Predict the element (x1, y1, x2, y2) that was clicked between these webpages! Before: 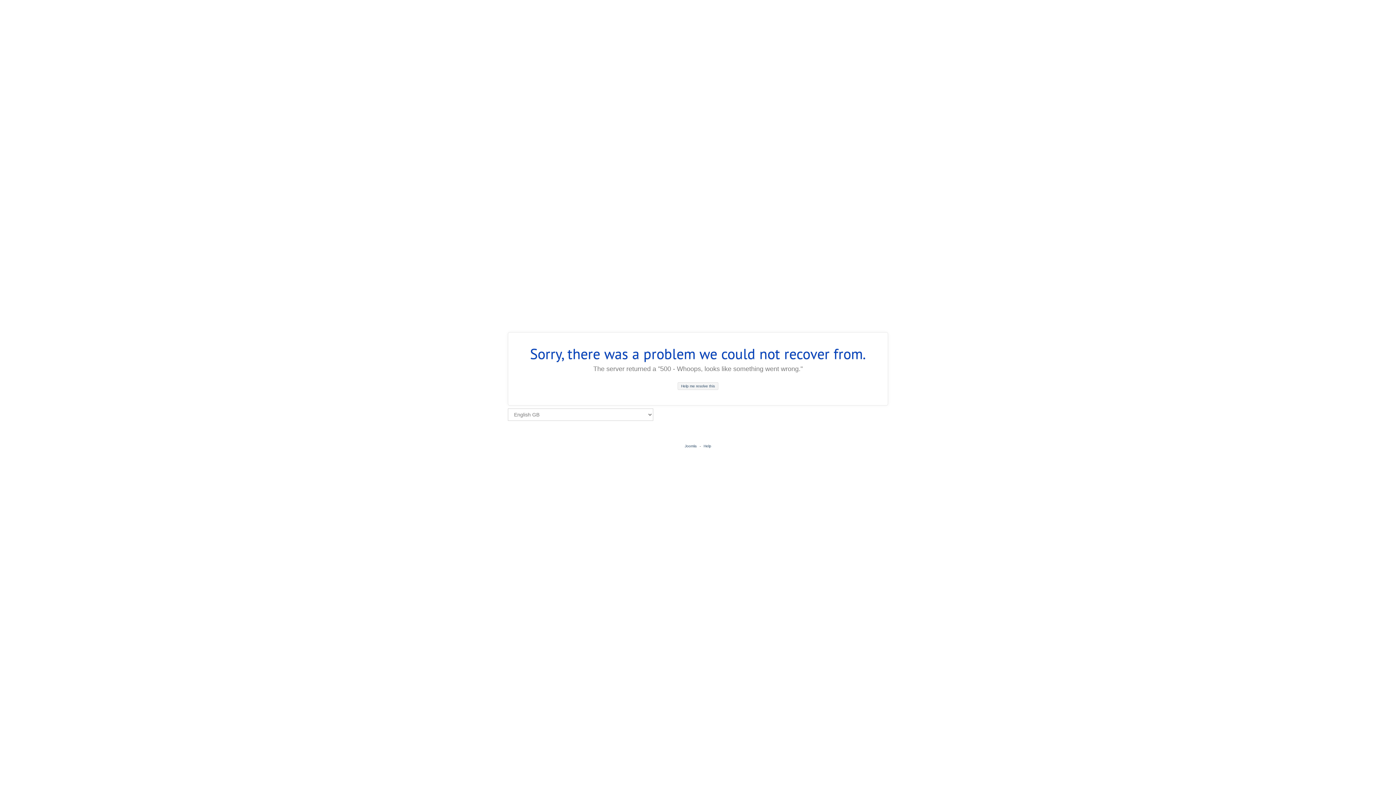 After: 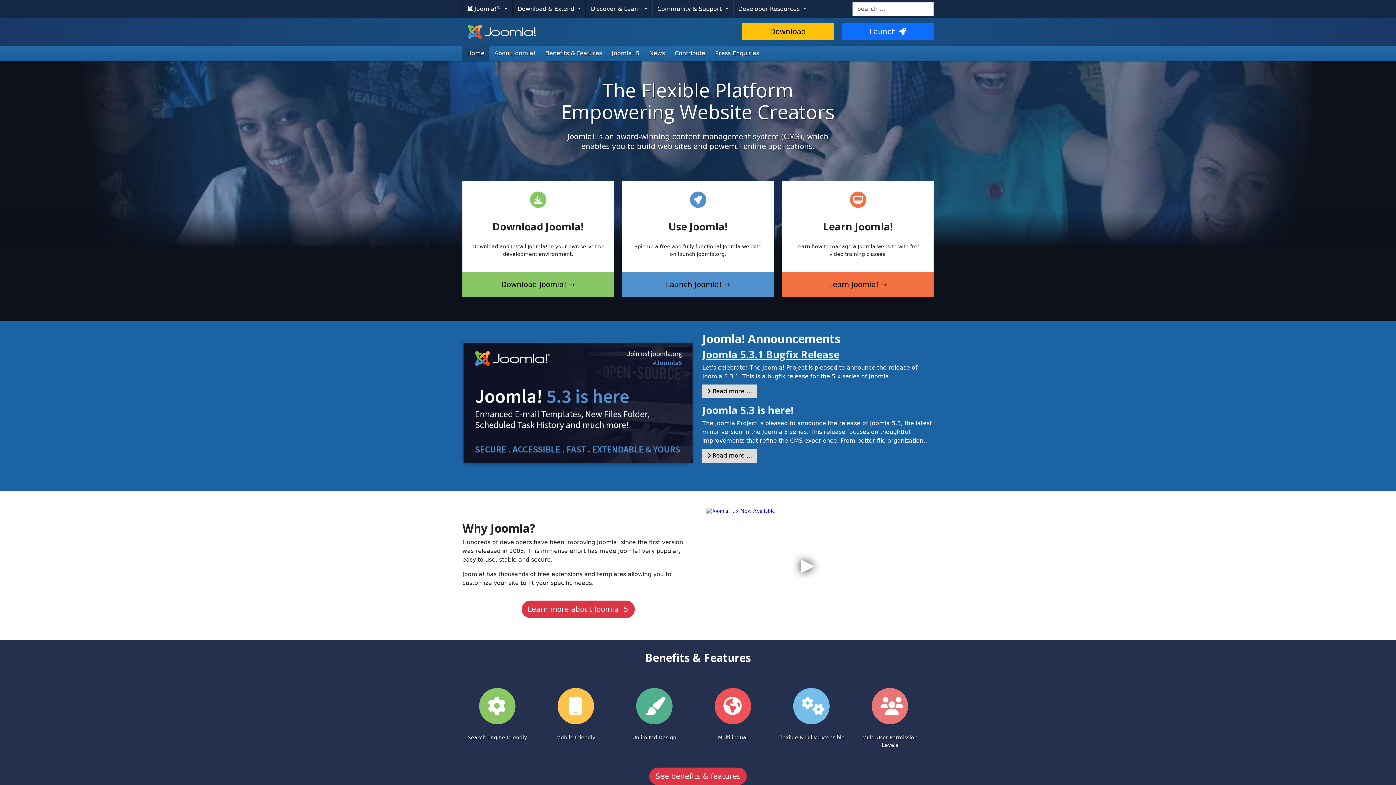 Action: label: Joomla bbox: (684, 444, 696, 448)